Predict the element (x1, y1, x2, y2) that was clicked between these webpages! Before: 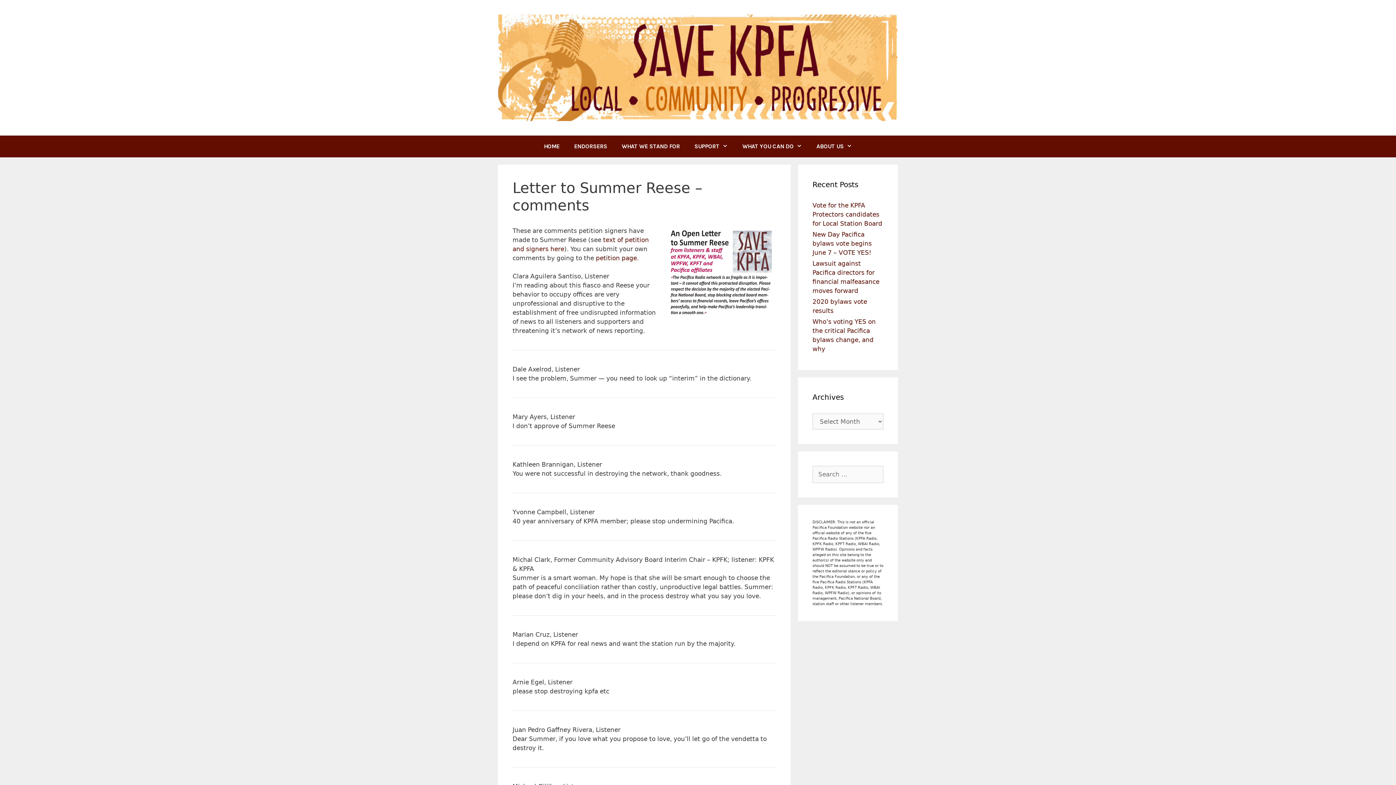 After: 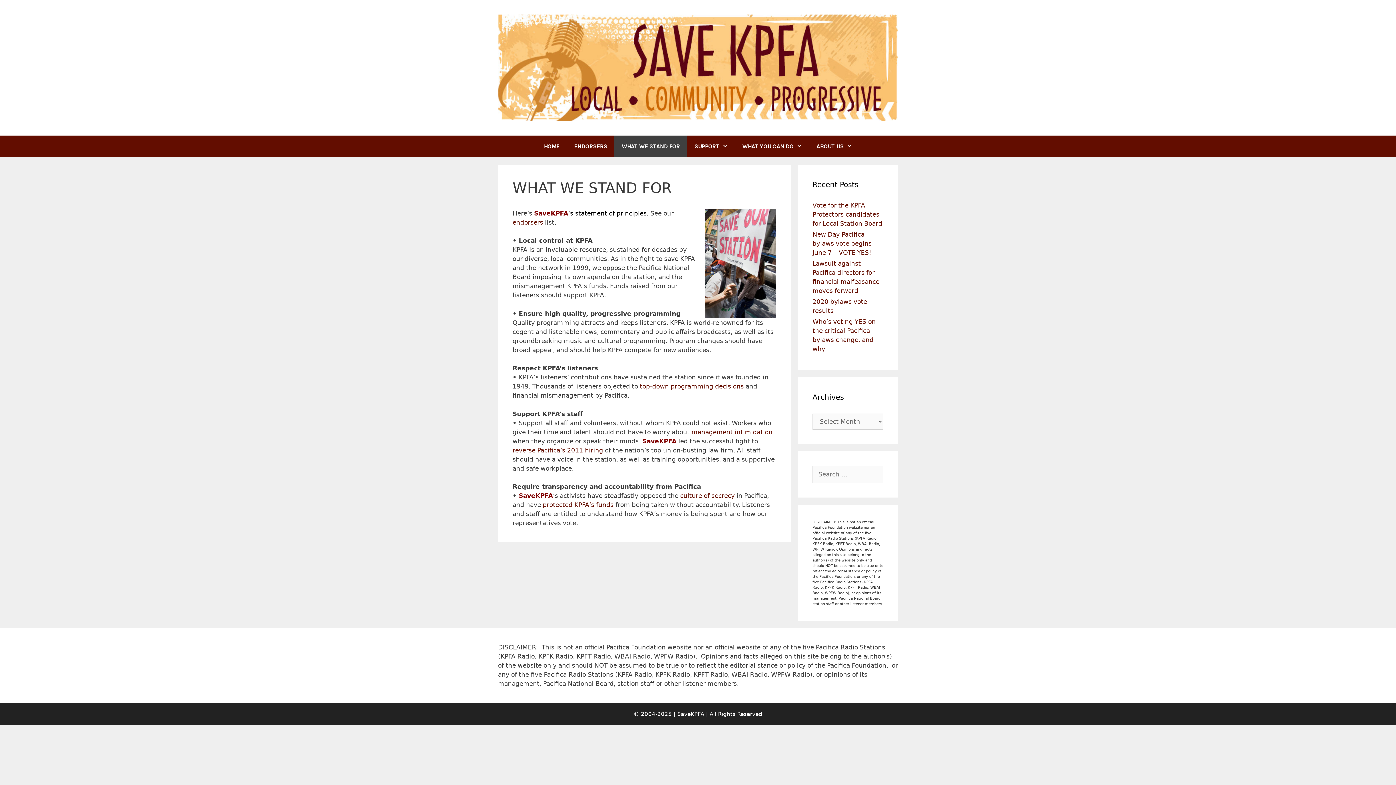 Action: label: WHAT WE STAND FOR bbox: (614, 135, 687, 157)